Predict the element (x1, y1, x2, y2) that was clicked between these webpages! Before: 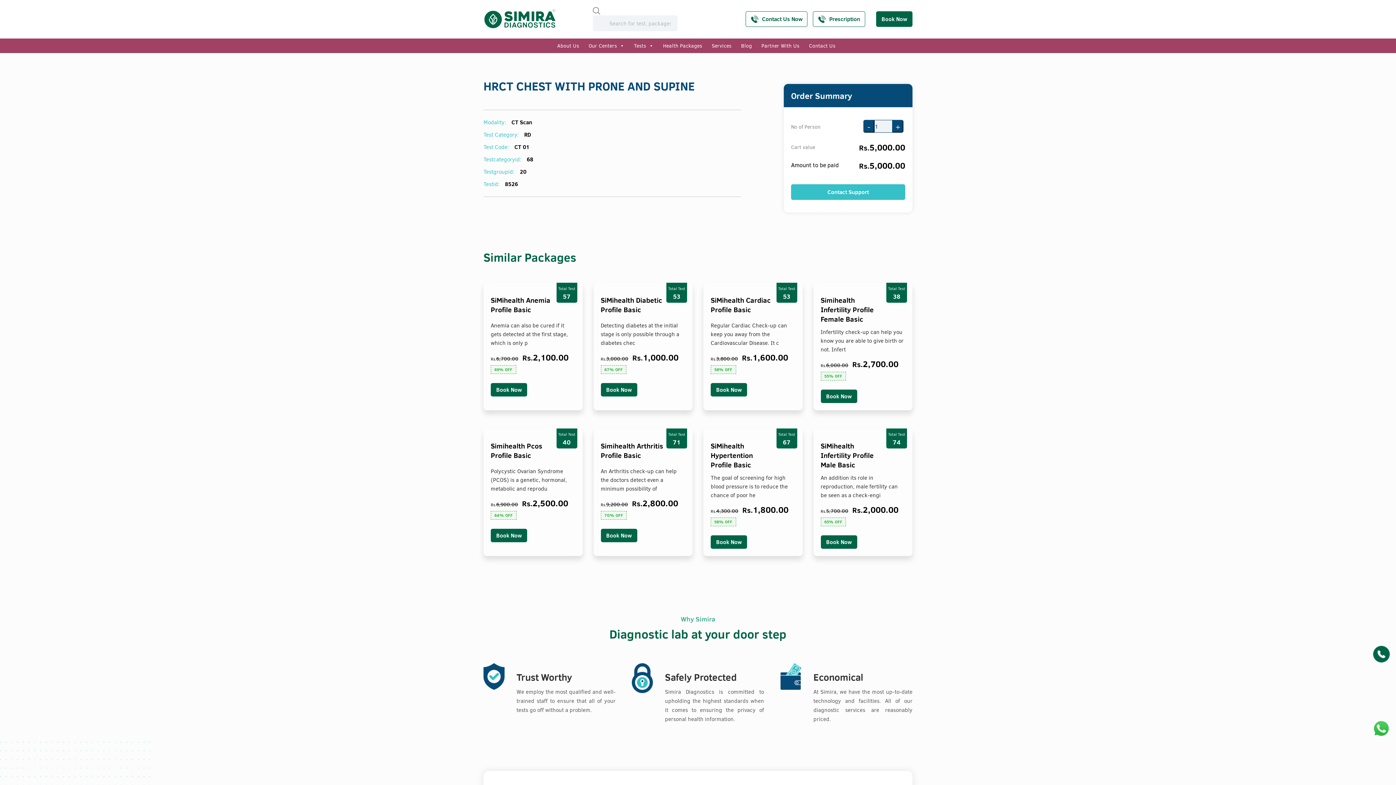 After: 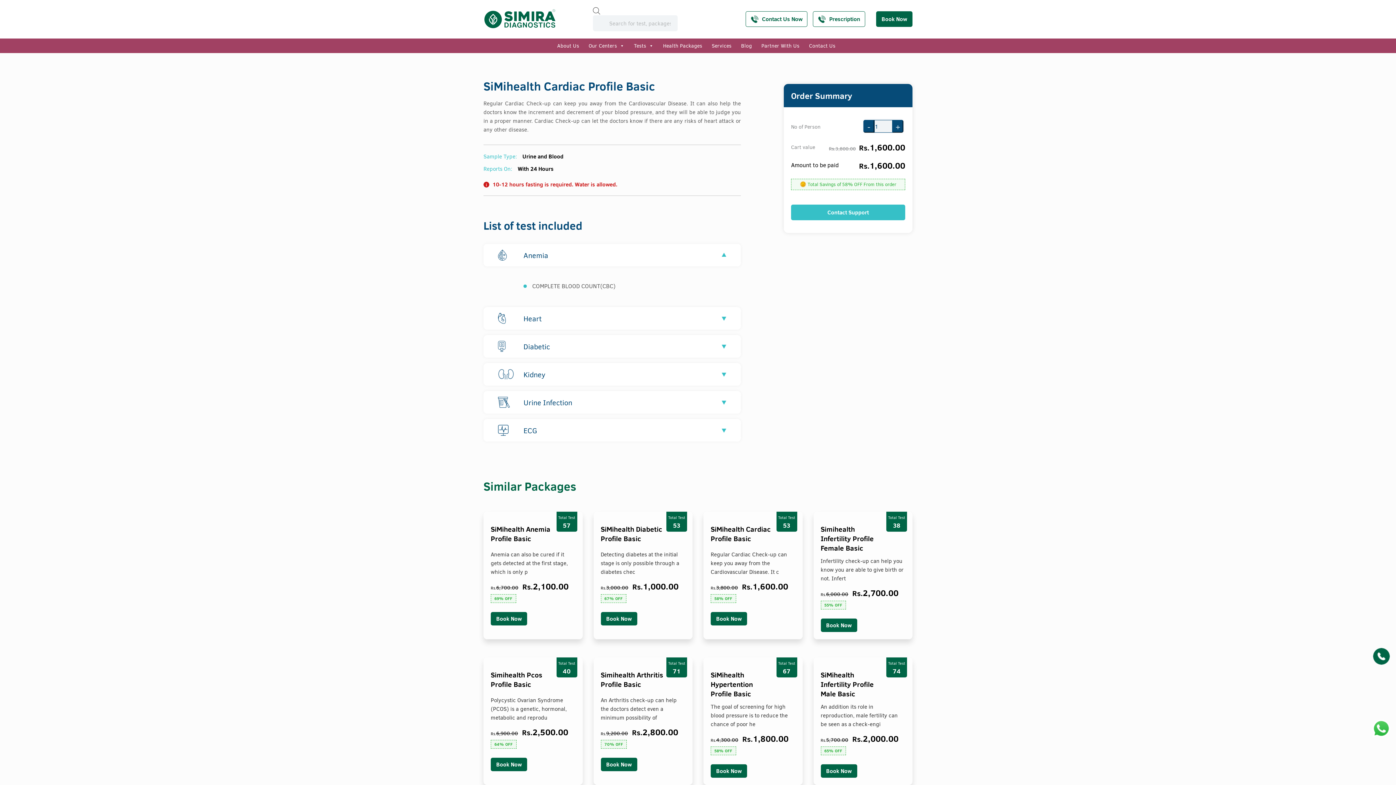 Action: label: SiMihealth Cardiac Profile Basic bbox: (710, 295, 795, 317)